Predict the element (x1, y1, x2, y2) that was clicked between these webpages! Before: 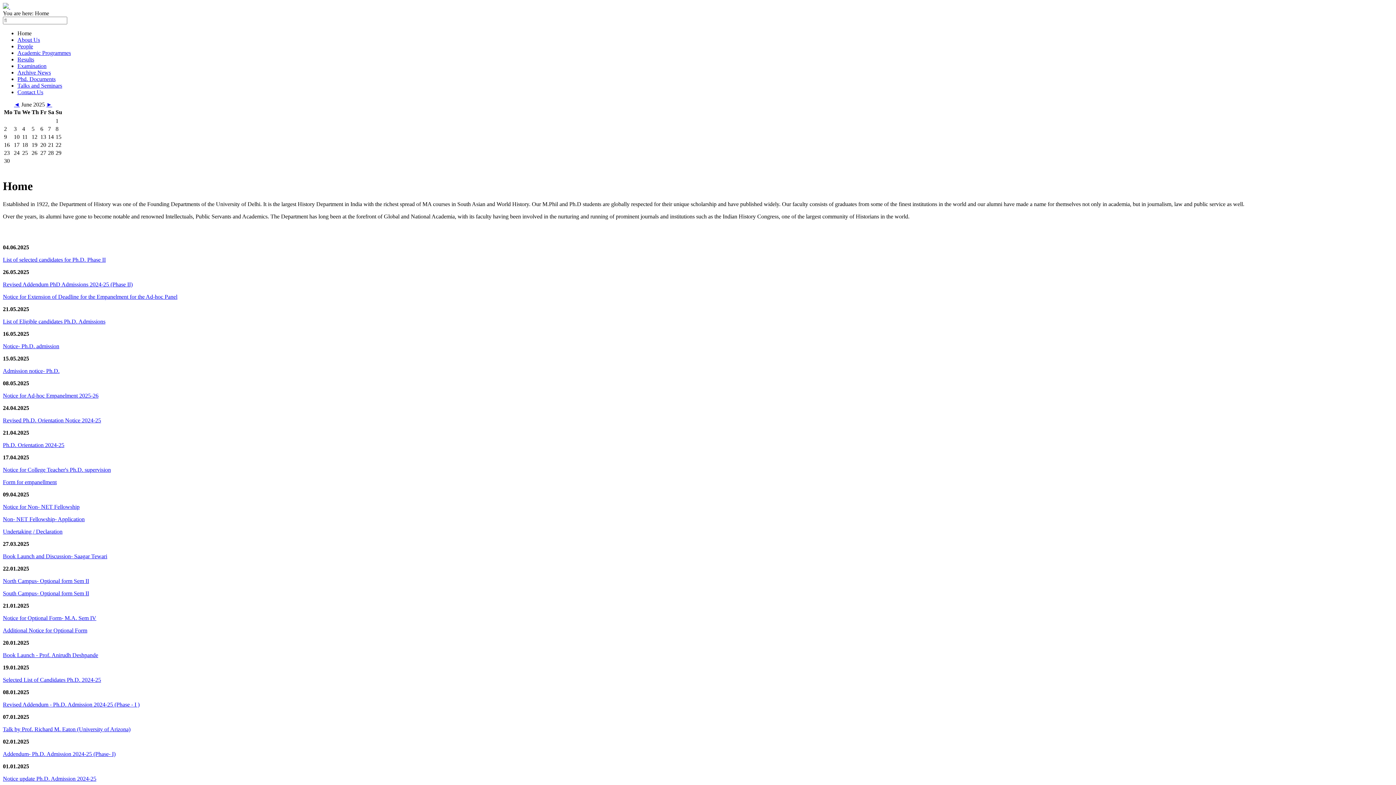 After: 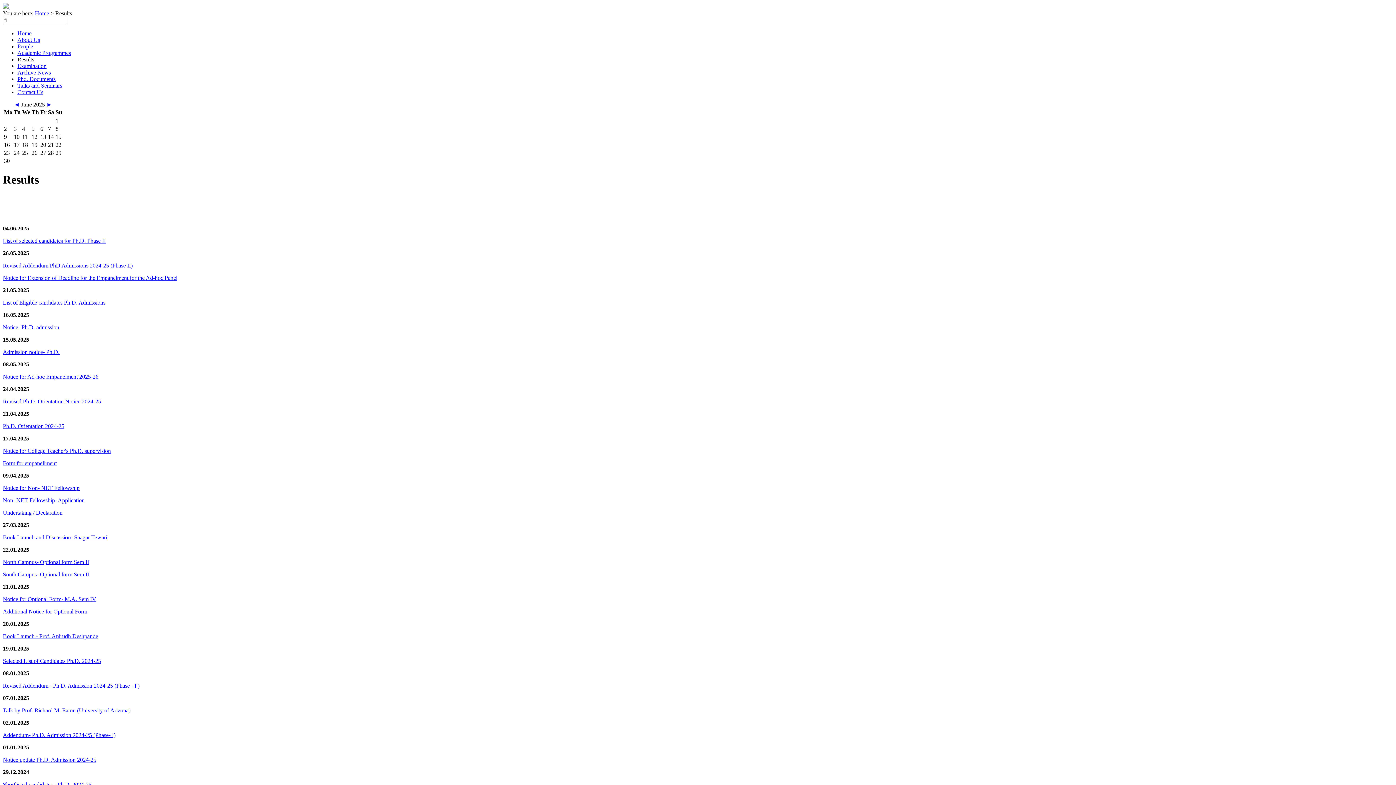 Action: bbox: (17, 56, 34, 62) label: Results